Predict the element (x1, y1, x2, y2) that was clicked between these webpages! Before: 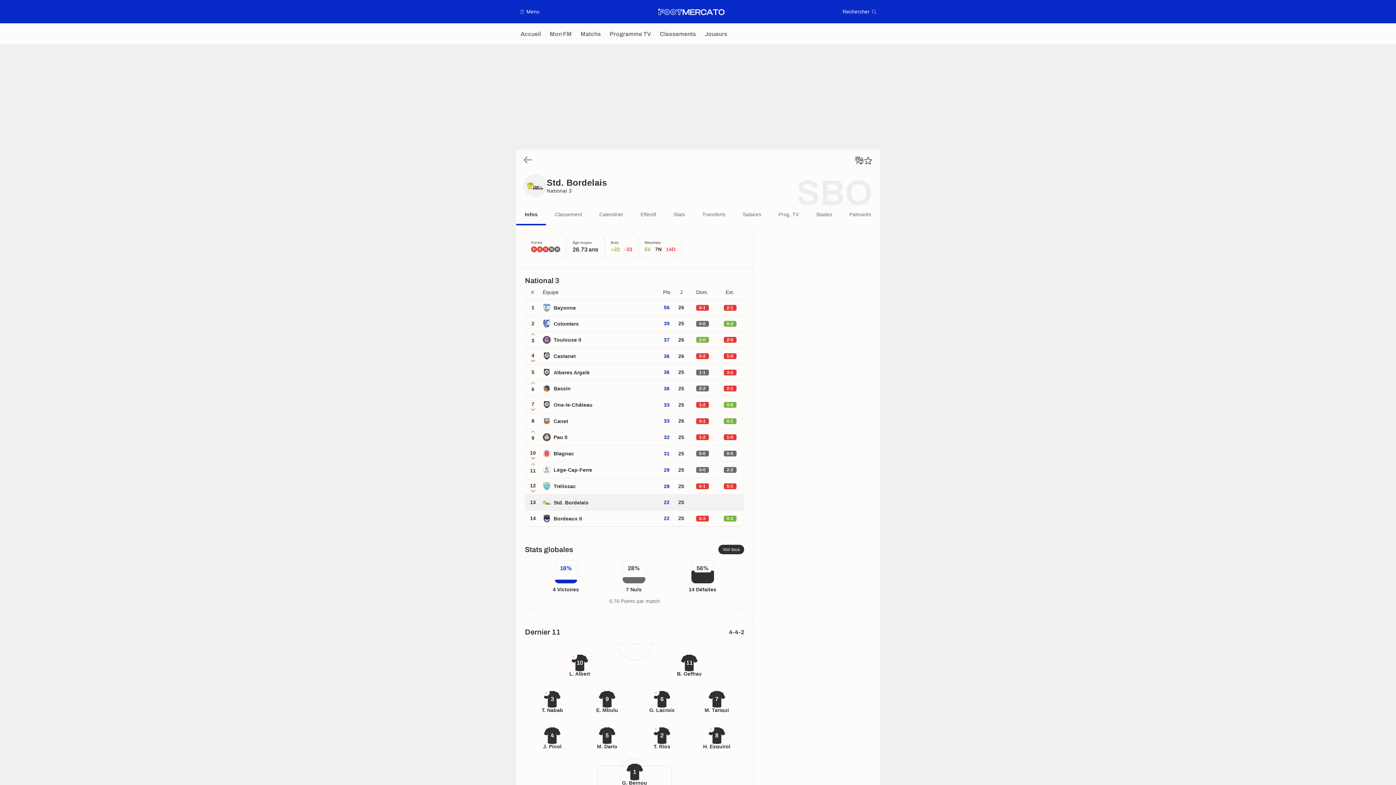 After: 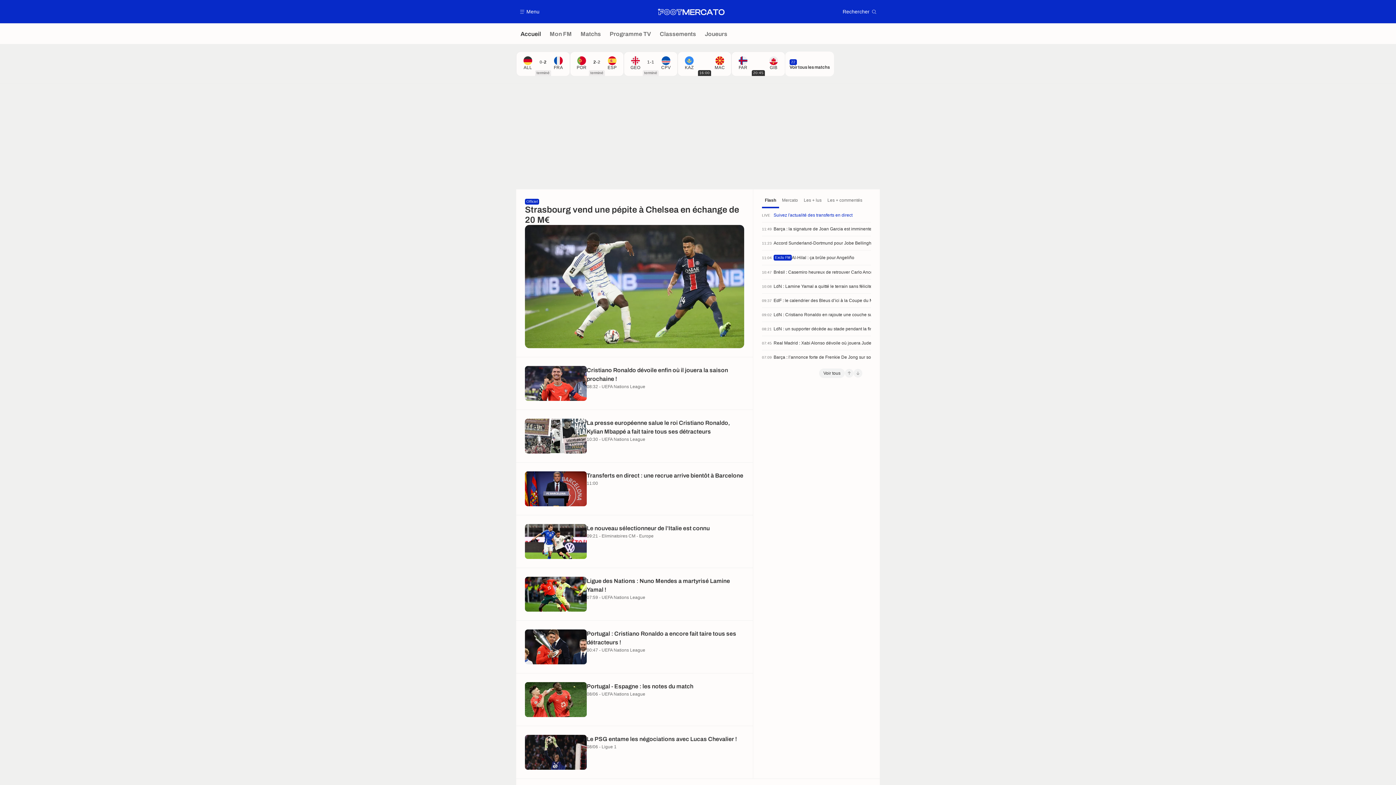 Action: label: Foot Mercato : Info Transferts Football - Actu Foot Transfert bbox: (657, 7, 724, 16)